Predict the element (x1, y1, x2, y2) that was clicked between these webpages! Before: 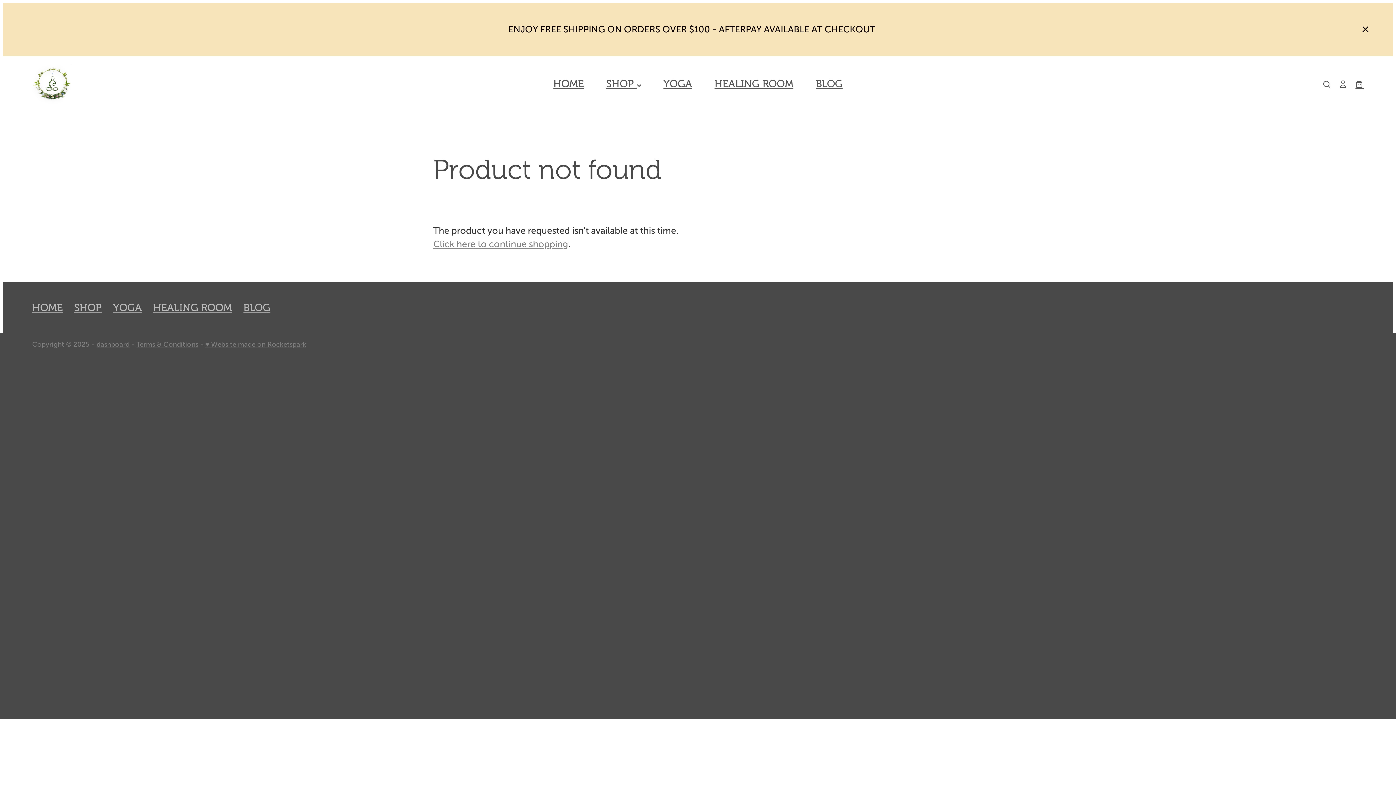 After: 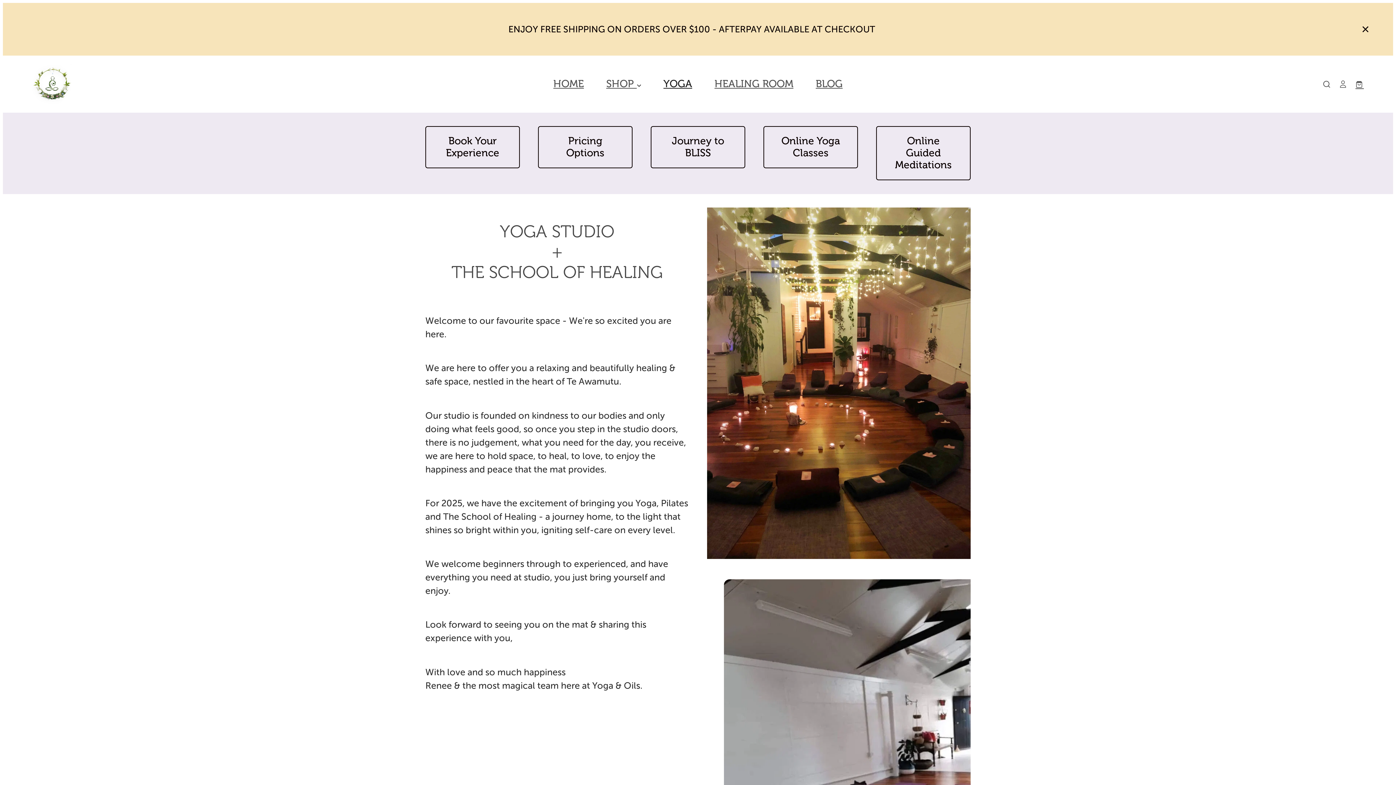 Action: label: YOGA bbox: (663, 78, 692, 89)